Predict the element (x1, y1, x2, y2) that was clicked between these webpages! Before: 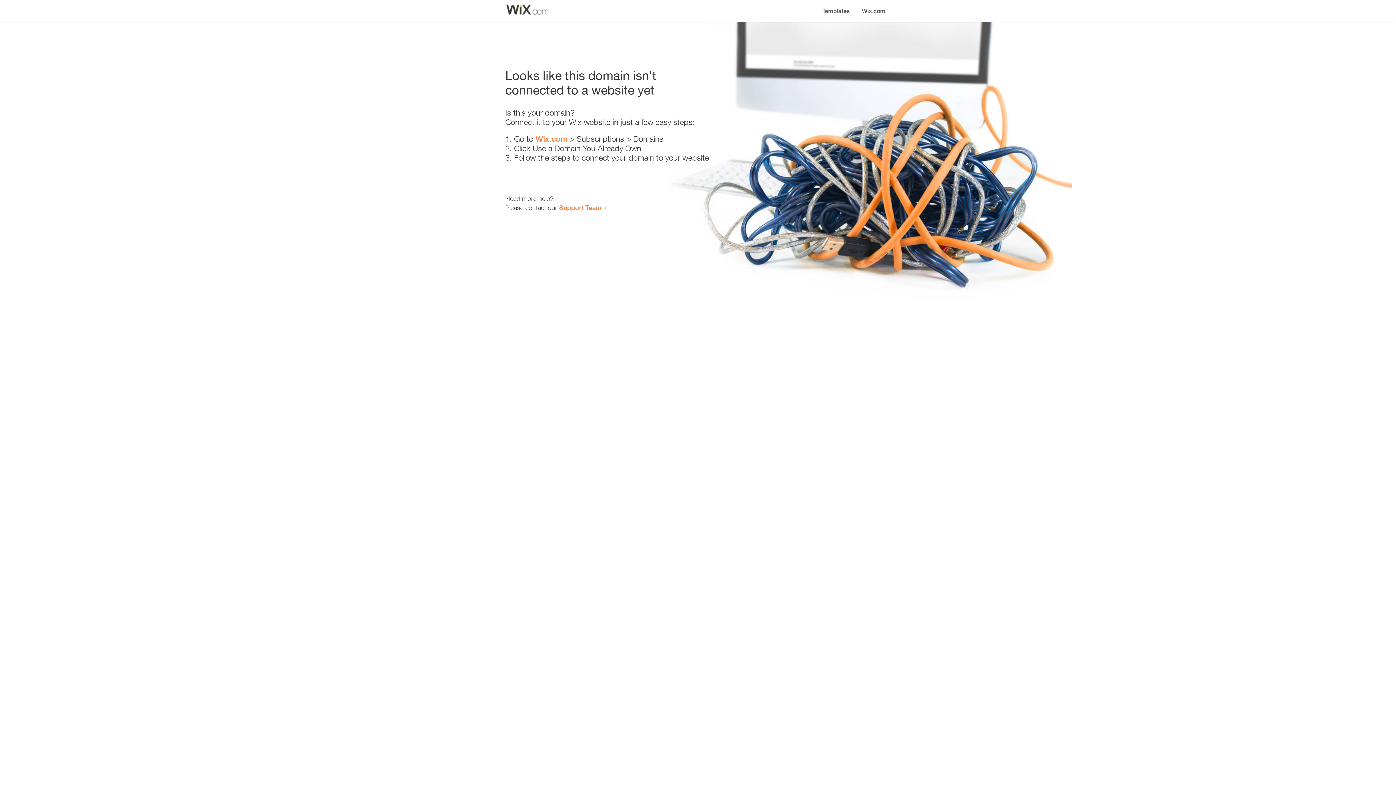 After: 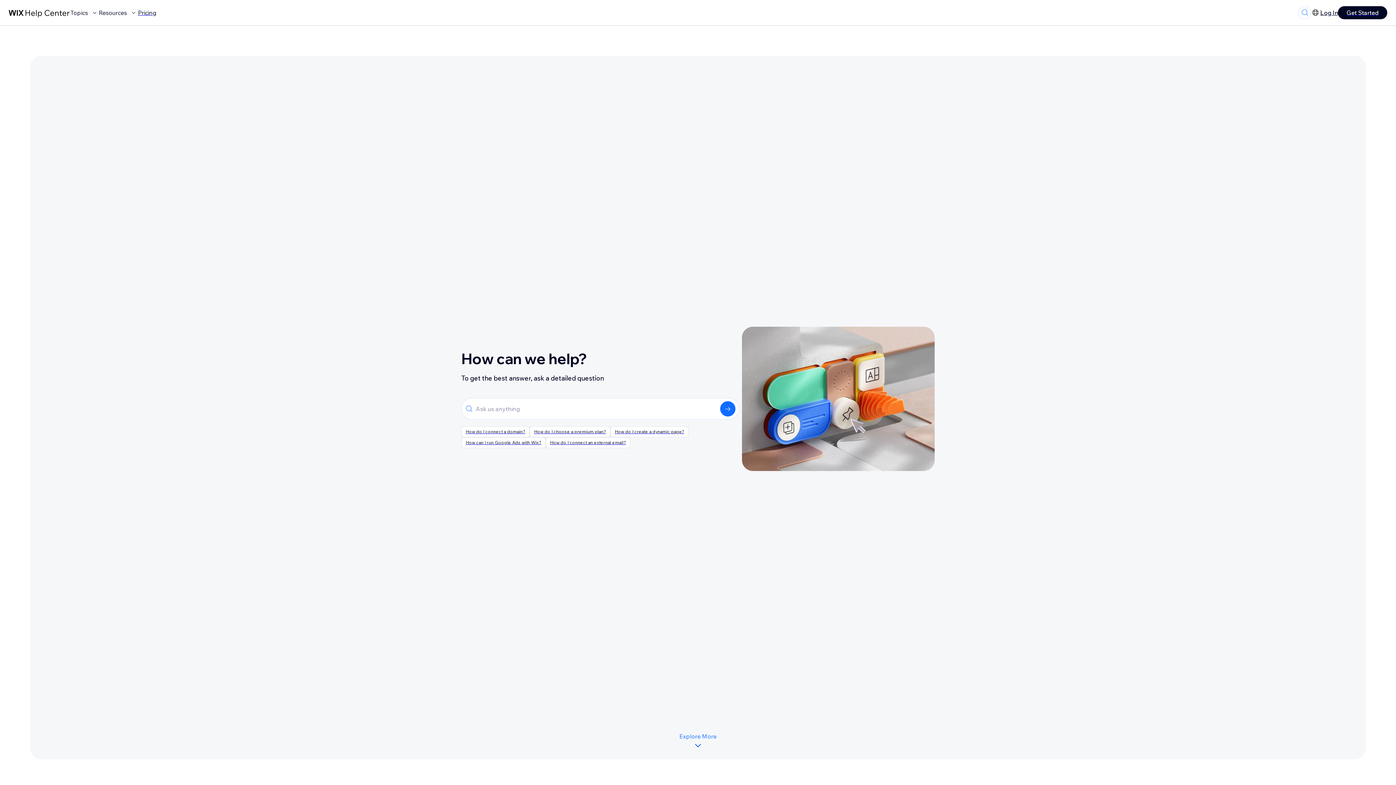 Action: bbox: (559, 203, 601, 211) label: Support Team